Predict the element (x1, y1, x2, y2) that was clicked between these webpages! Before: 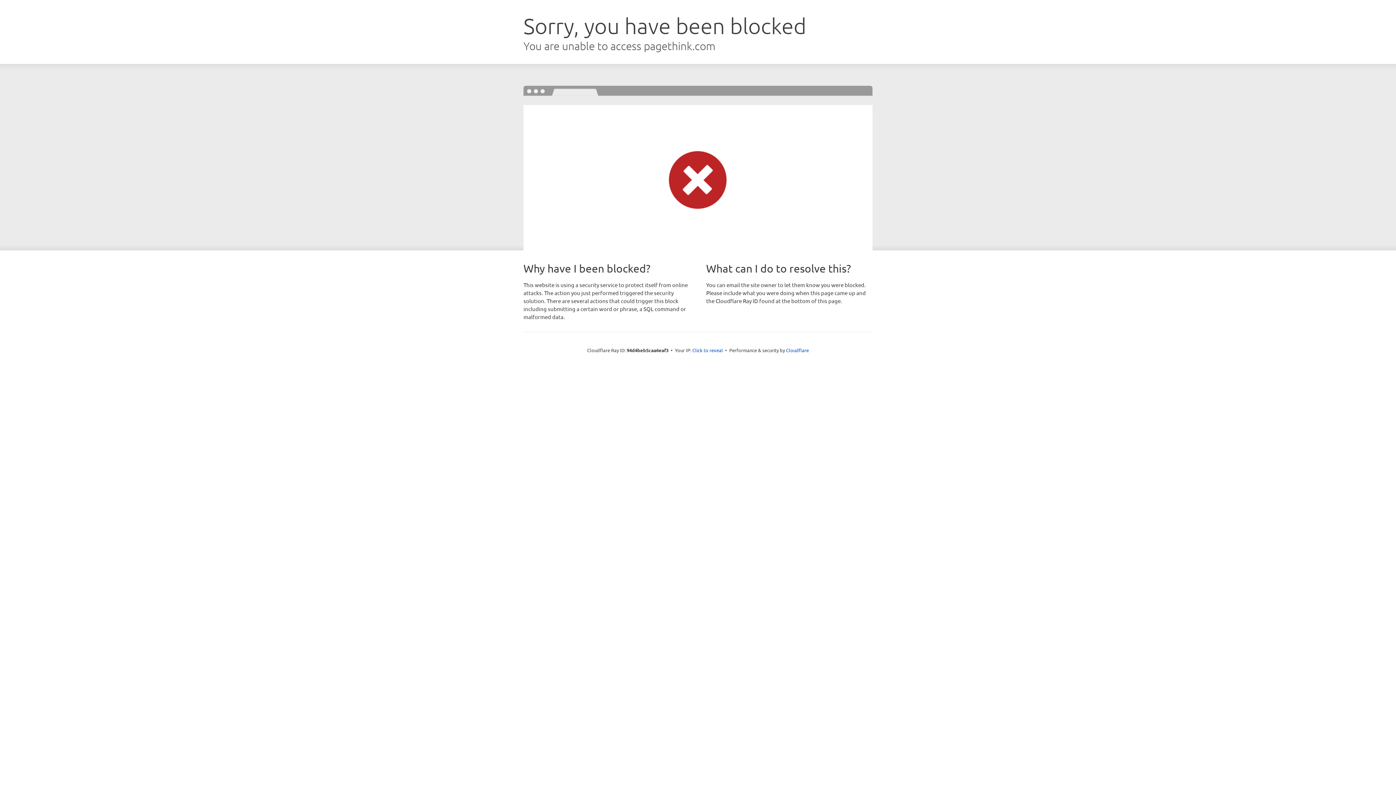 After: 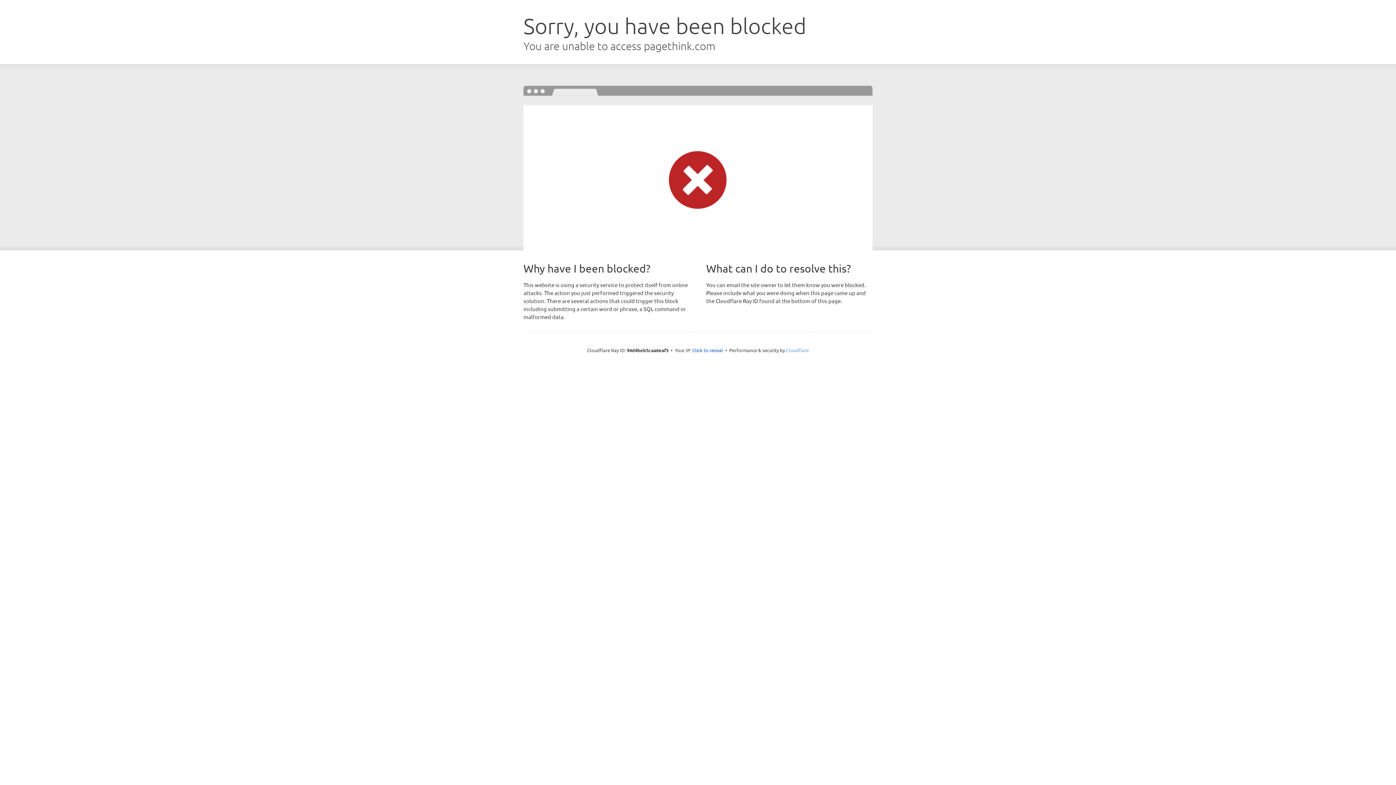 Action: bbox: (786, 347, 809, 353) label: Cloudflare